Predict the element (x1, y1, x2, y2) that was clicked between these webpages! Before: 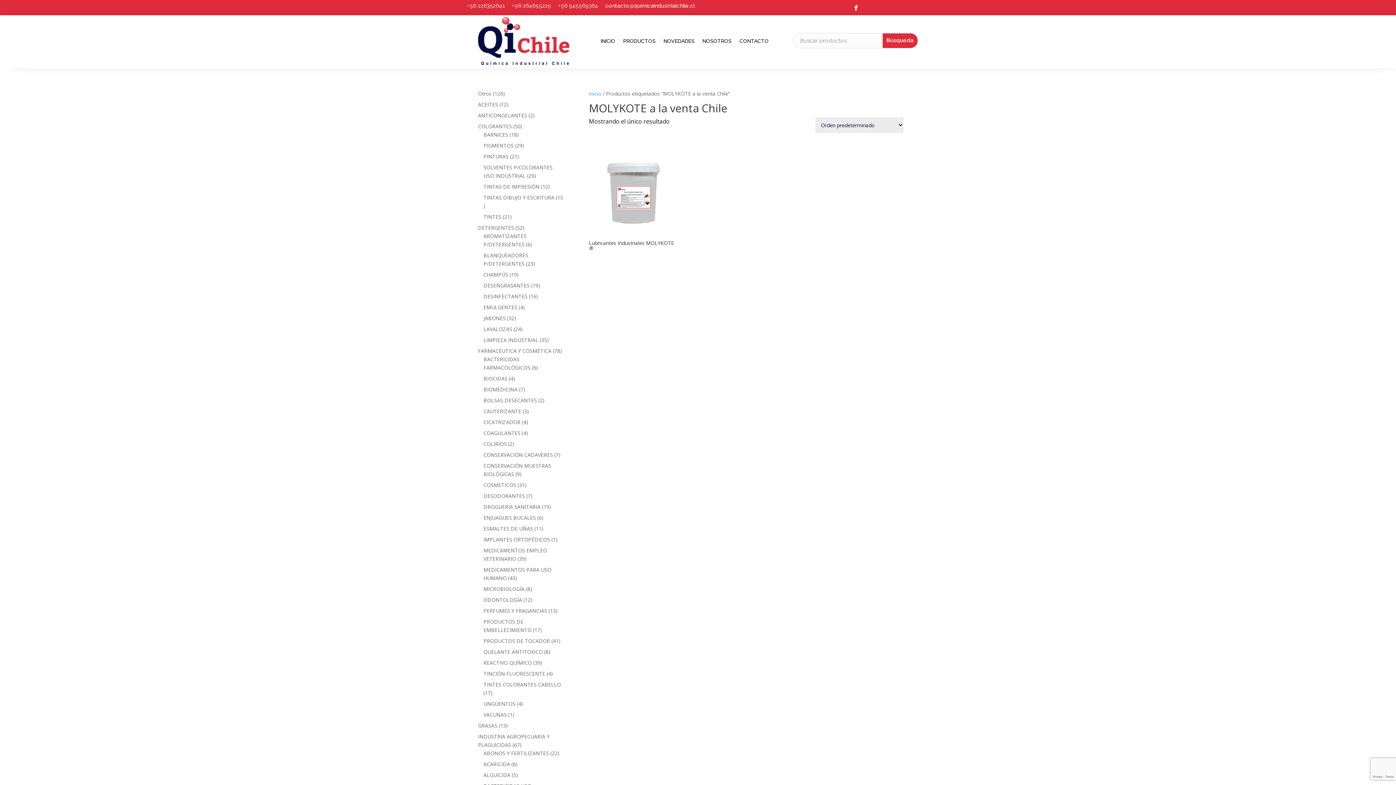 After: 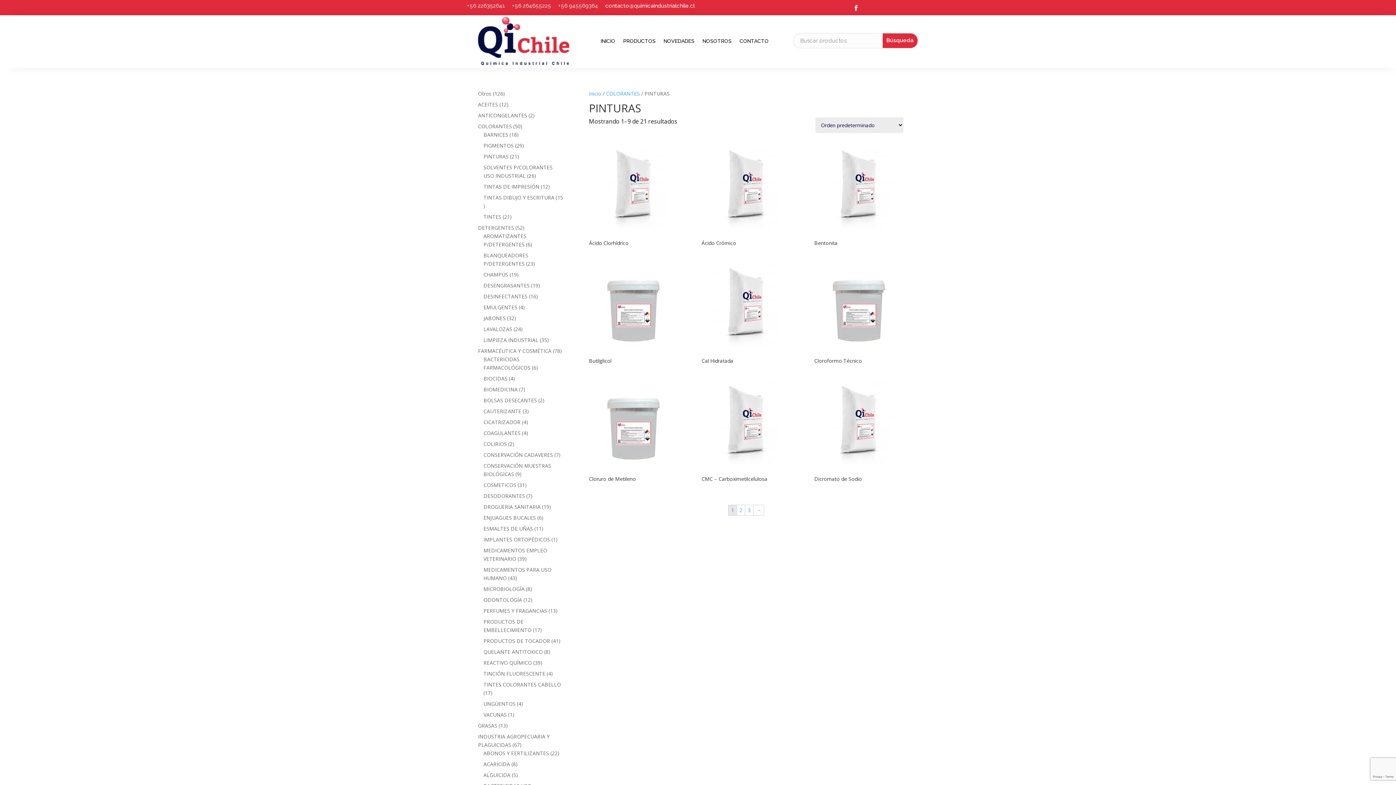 Action: label: PINTURAS bbox: (483, 153, 508, 160)